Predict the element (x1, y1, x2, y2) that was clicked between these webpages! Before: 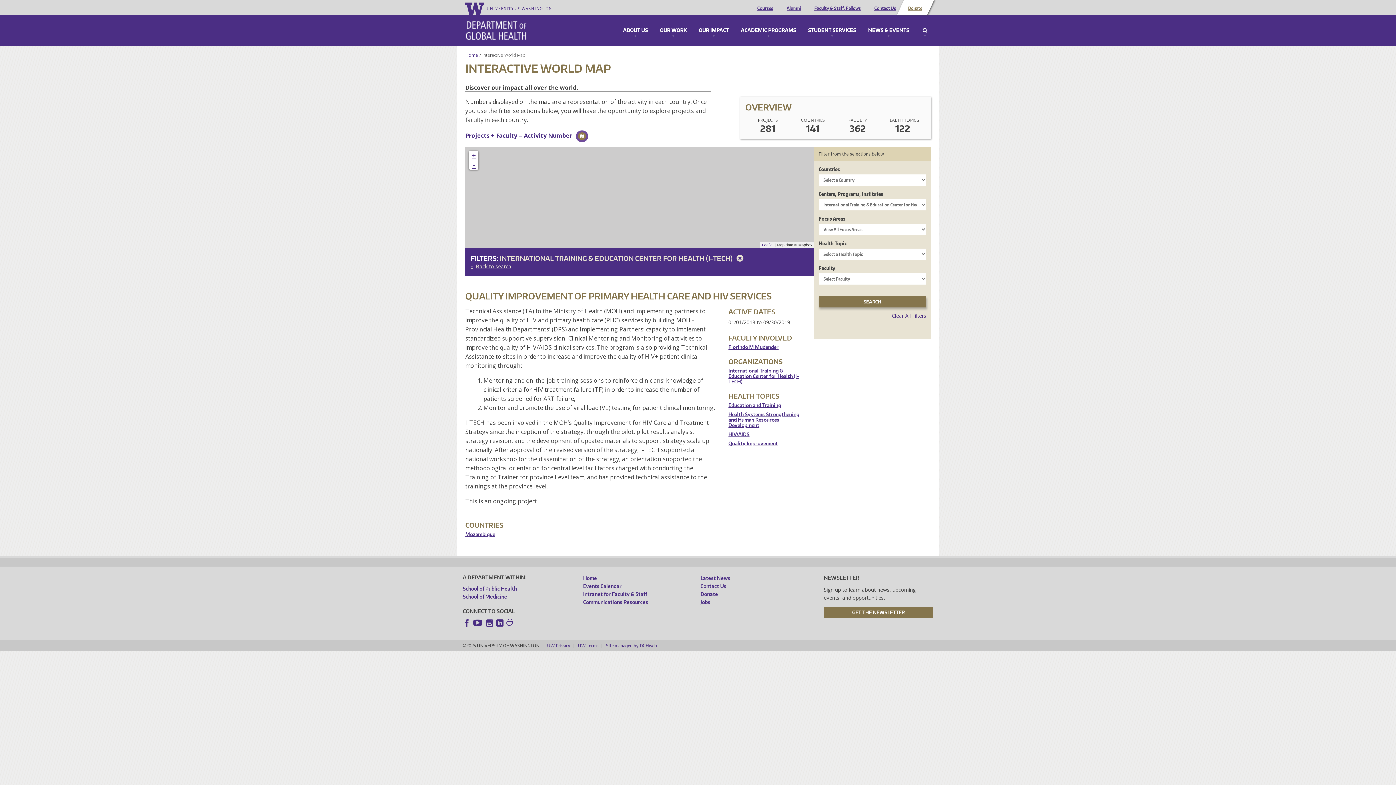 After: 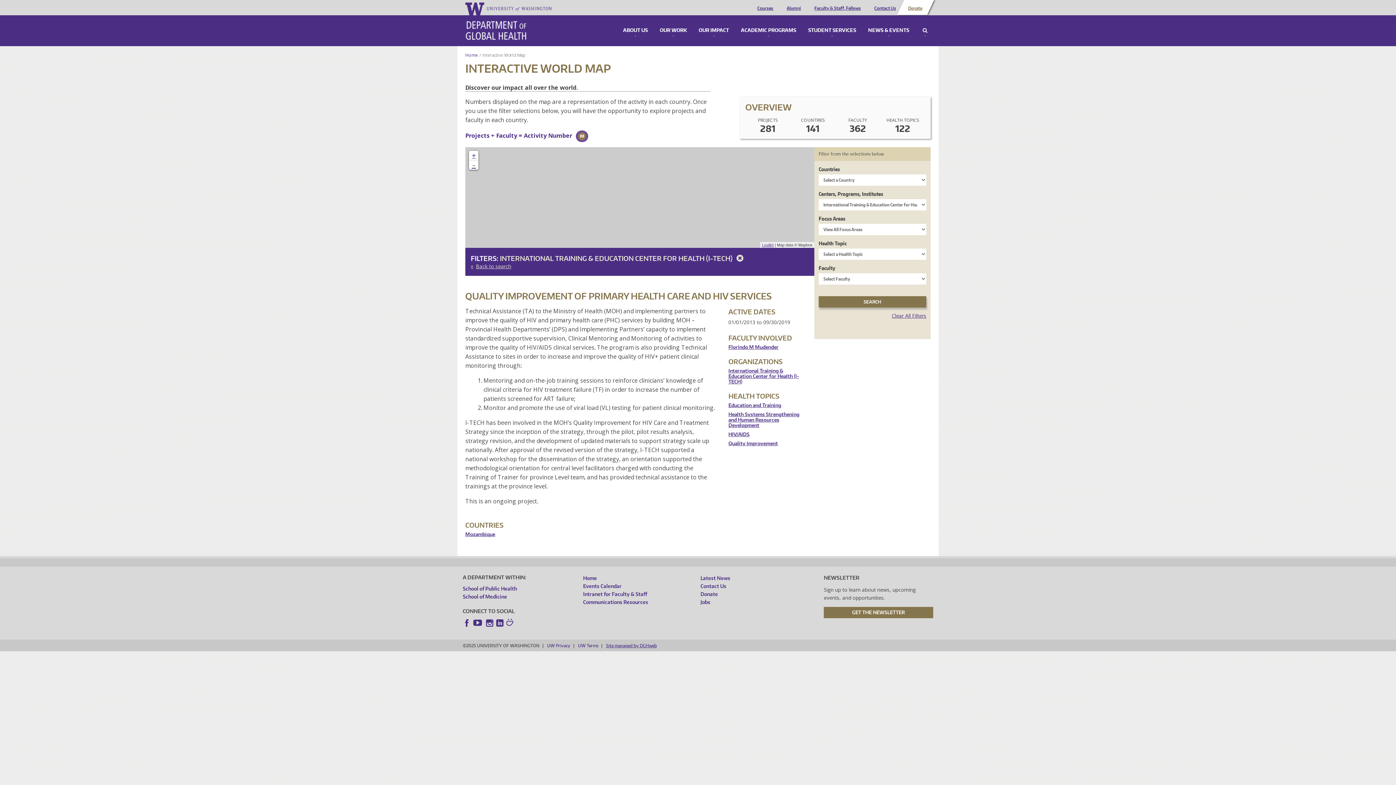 Action: label: Site managed by DGHweb bbox: (606, 643, 657, 648)